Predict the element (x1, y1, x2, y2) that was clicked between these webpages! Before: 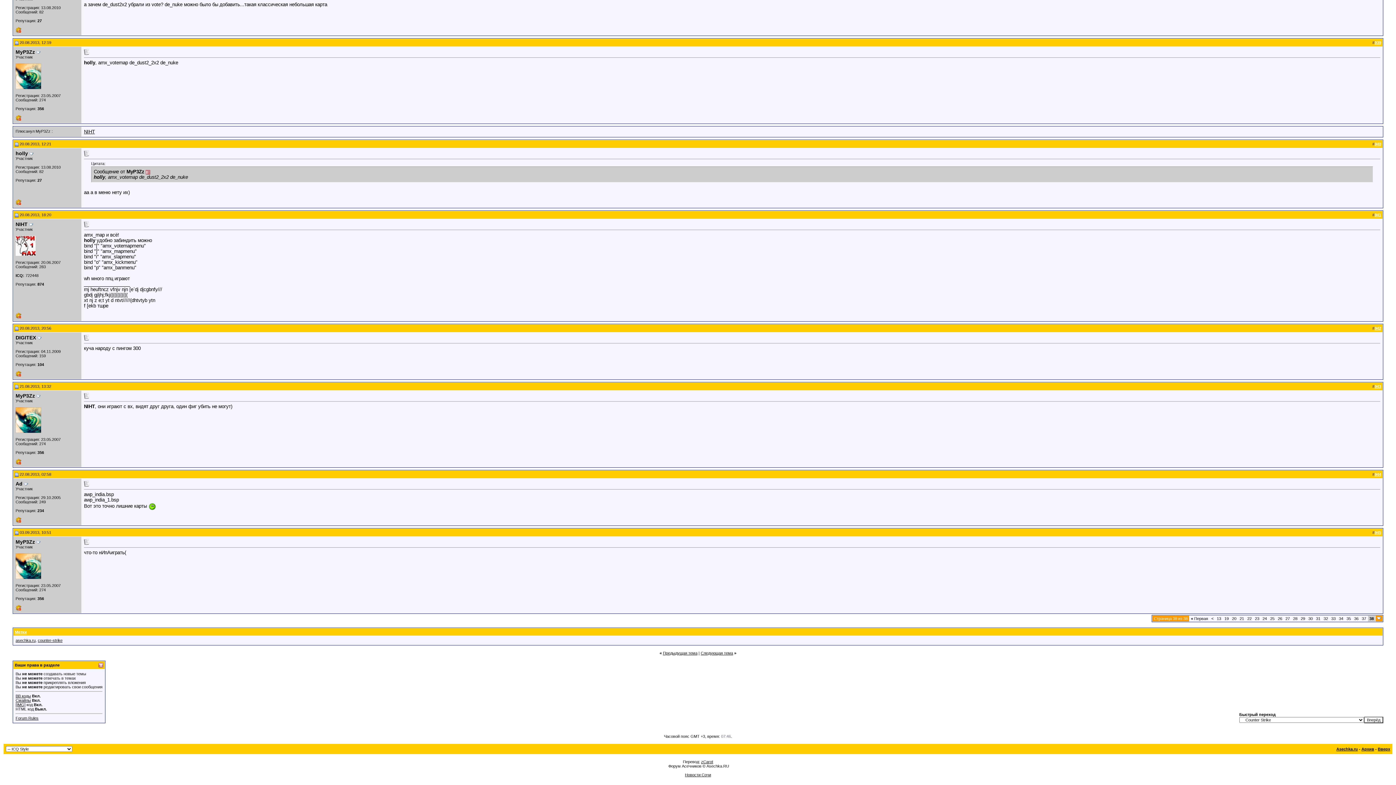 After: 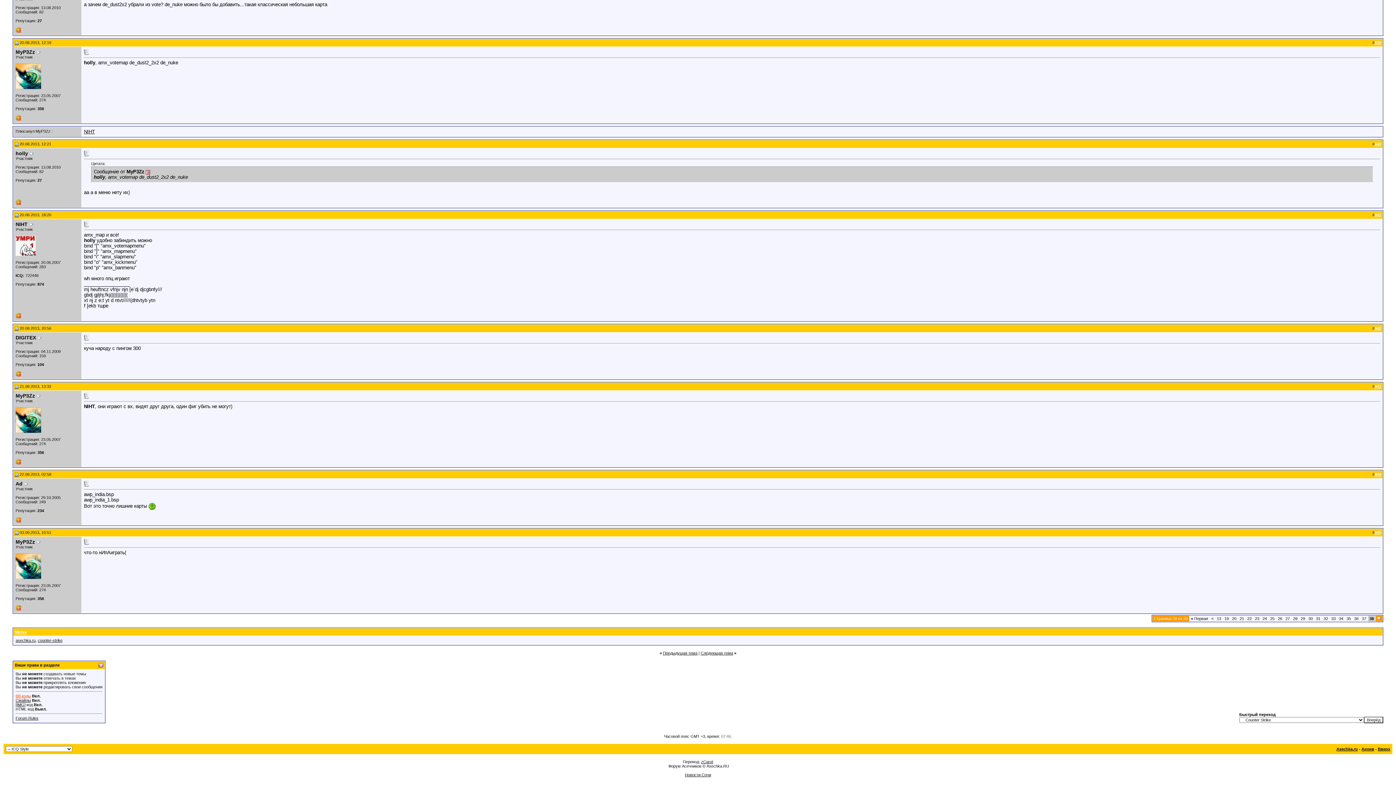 Action: label: BB коды bbox: (15, 694, 30, 698)